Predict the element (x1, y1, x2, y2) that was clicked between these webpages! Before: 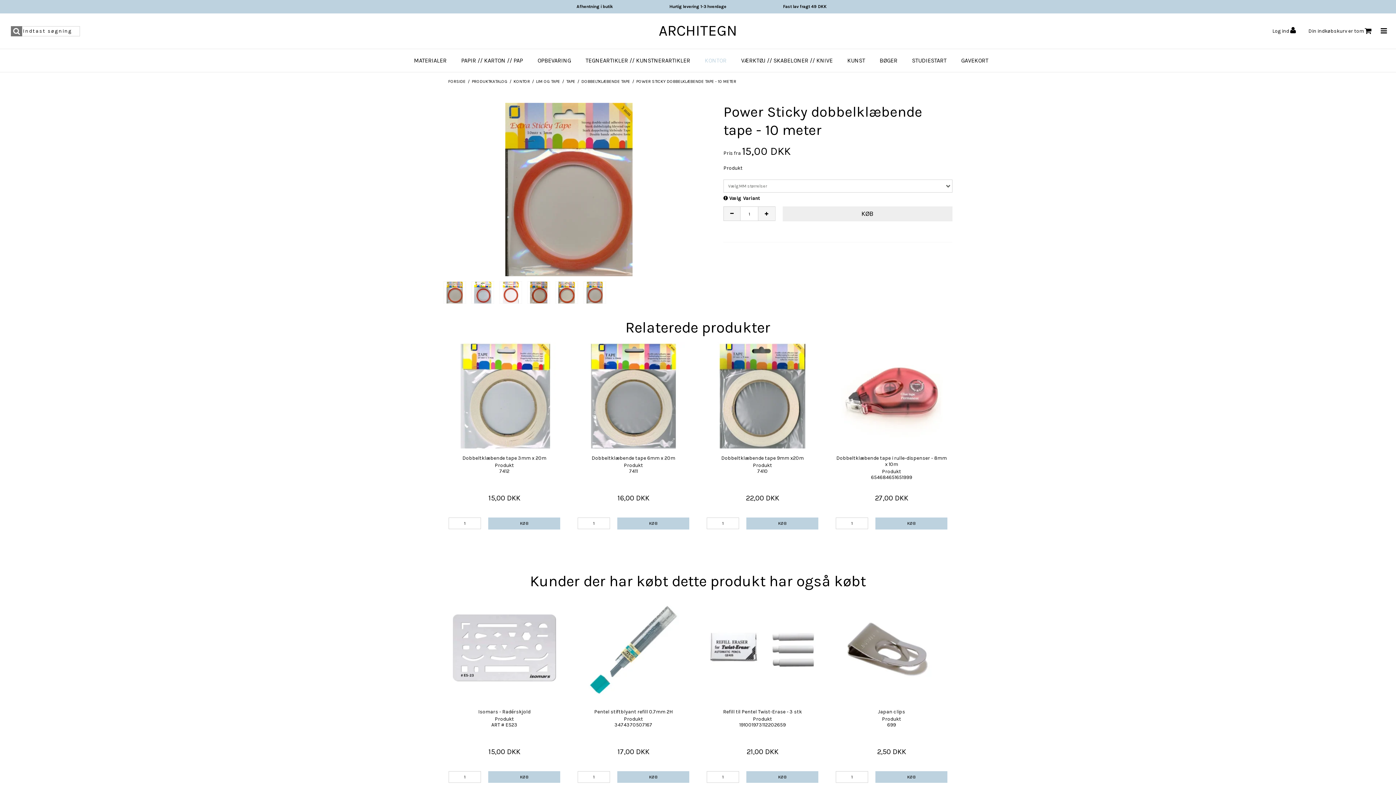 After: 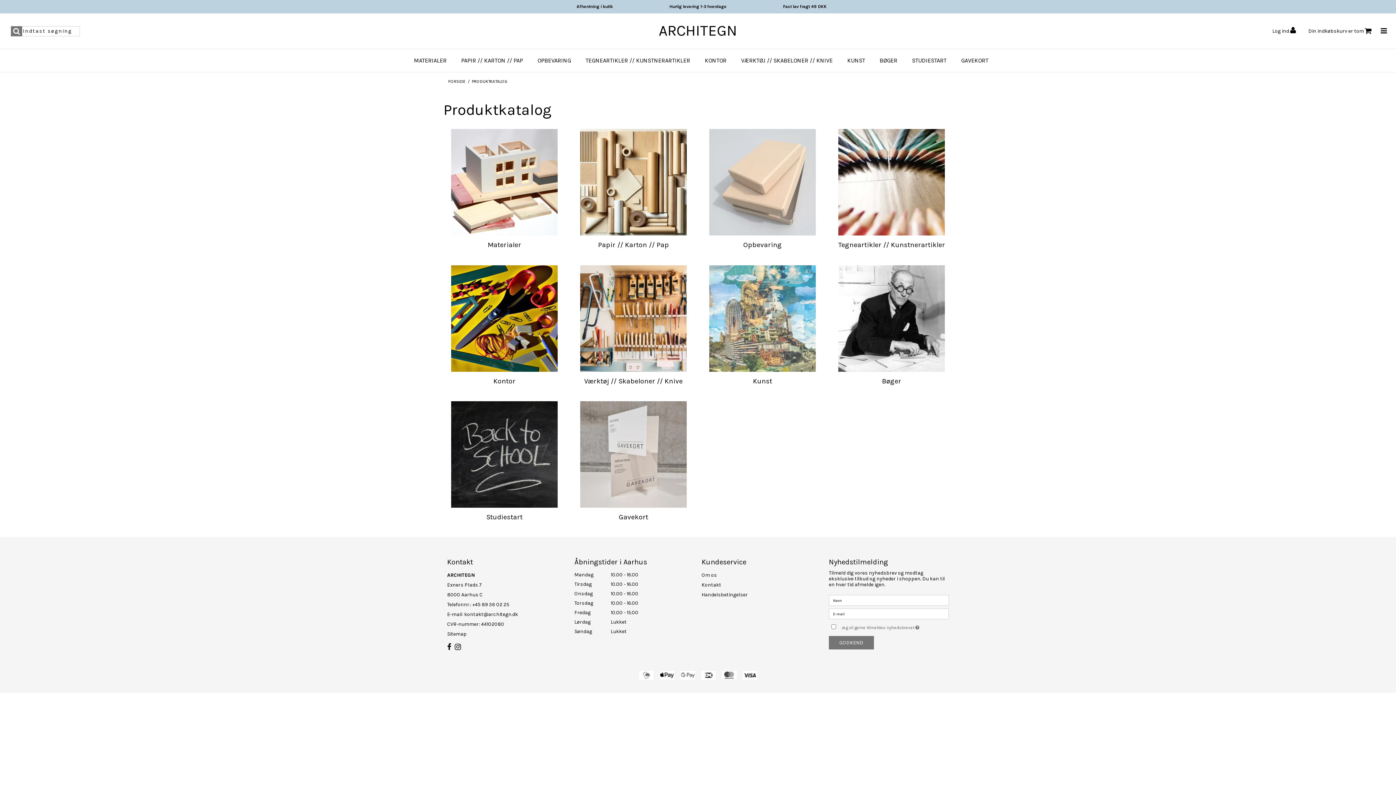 Action: bbox: (471, 78, 507, 83) label: PRODUKTKATALOG